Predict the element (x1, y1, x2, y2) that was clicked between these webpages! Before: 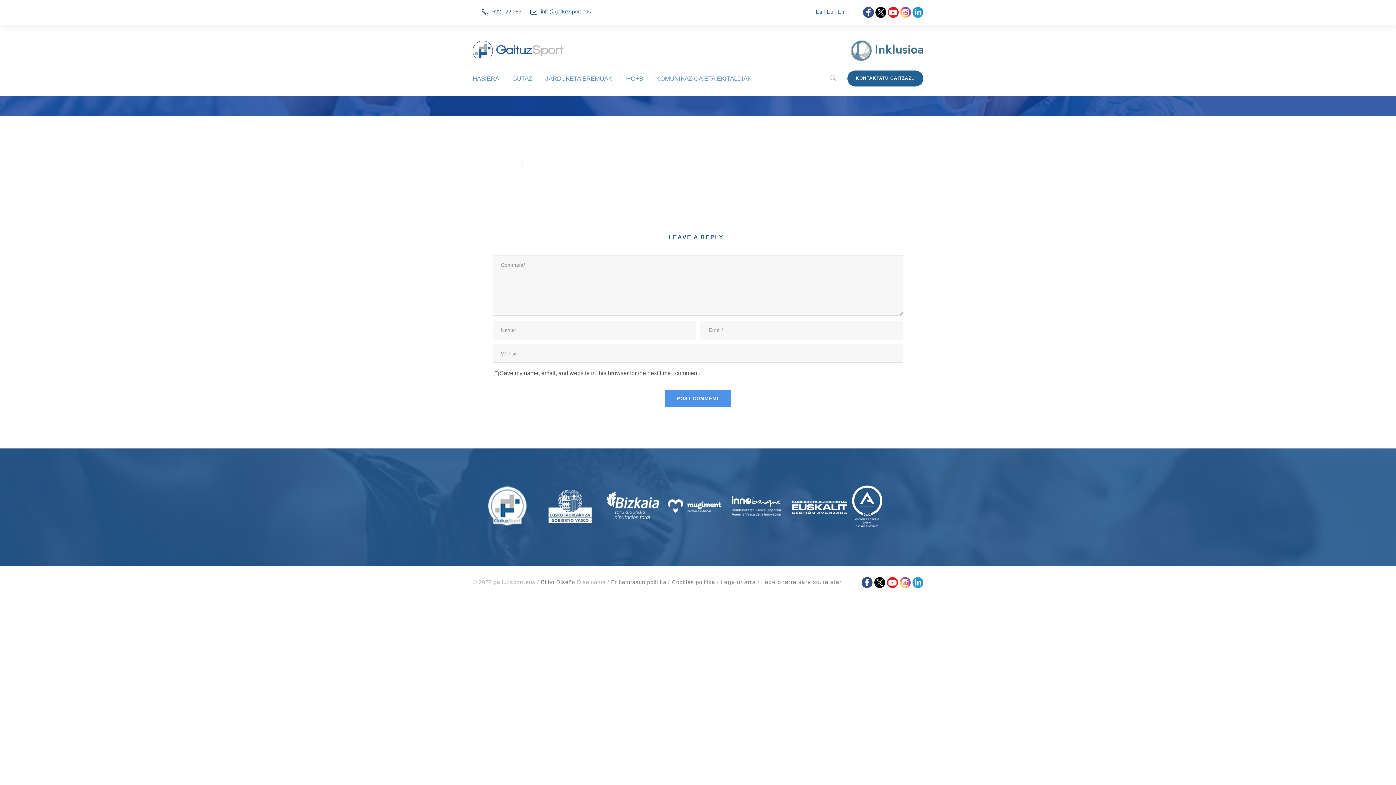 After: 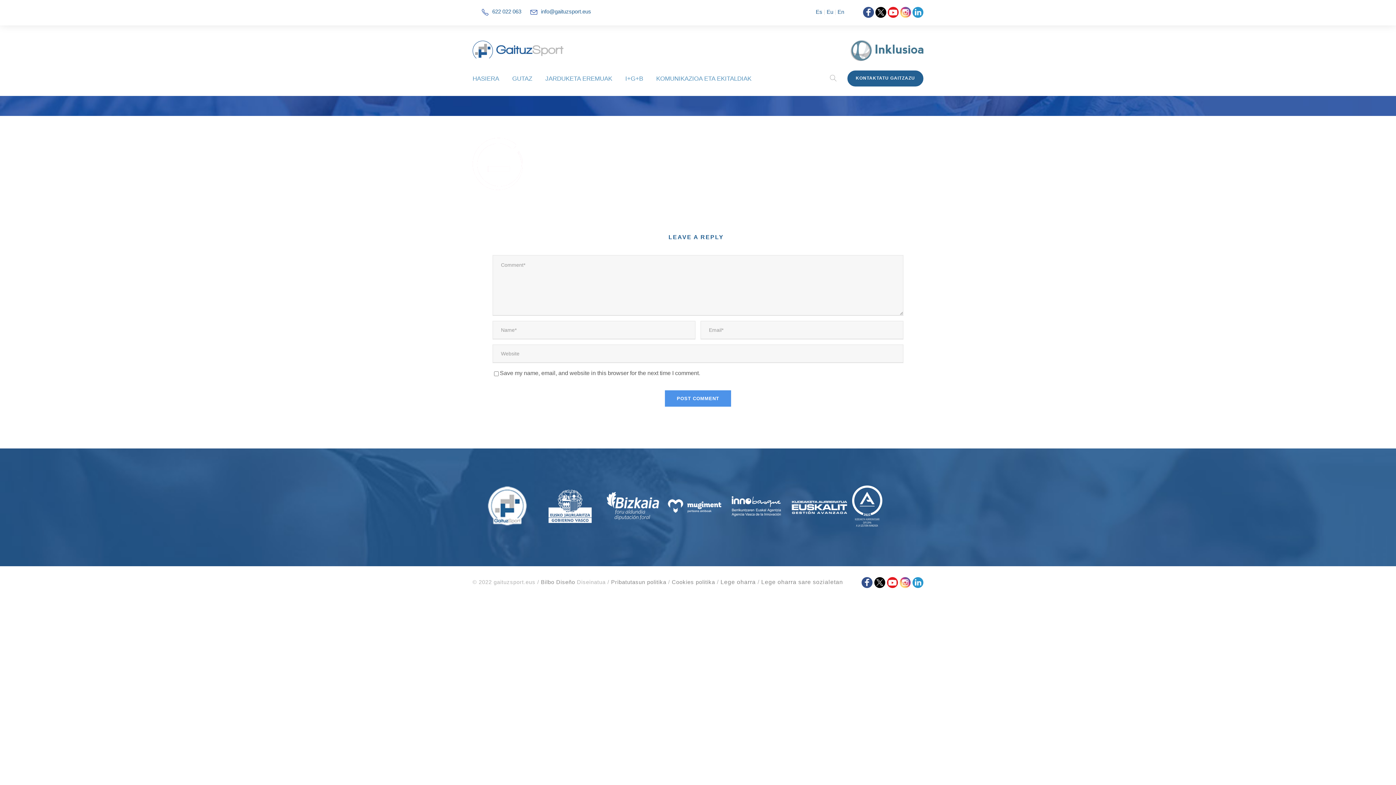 Action: bbox: (861, 579, 872, 585)